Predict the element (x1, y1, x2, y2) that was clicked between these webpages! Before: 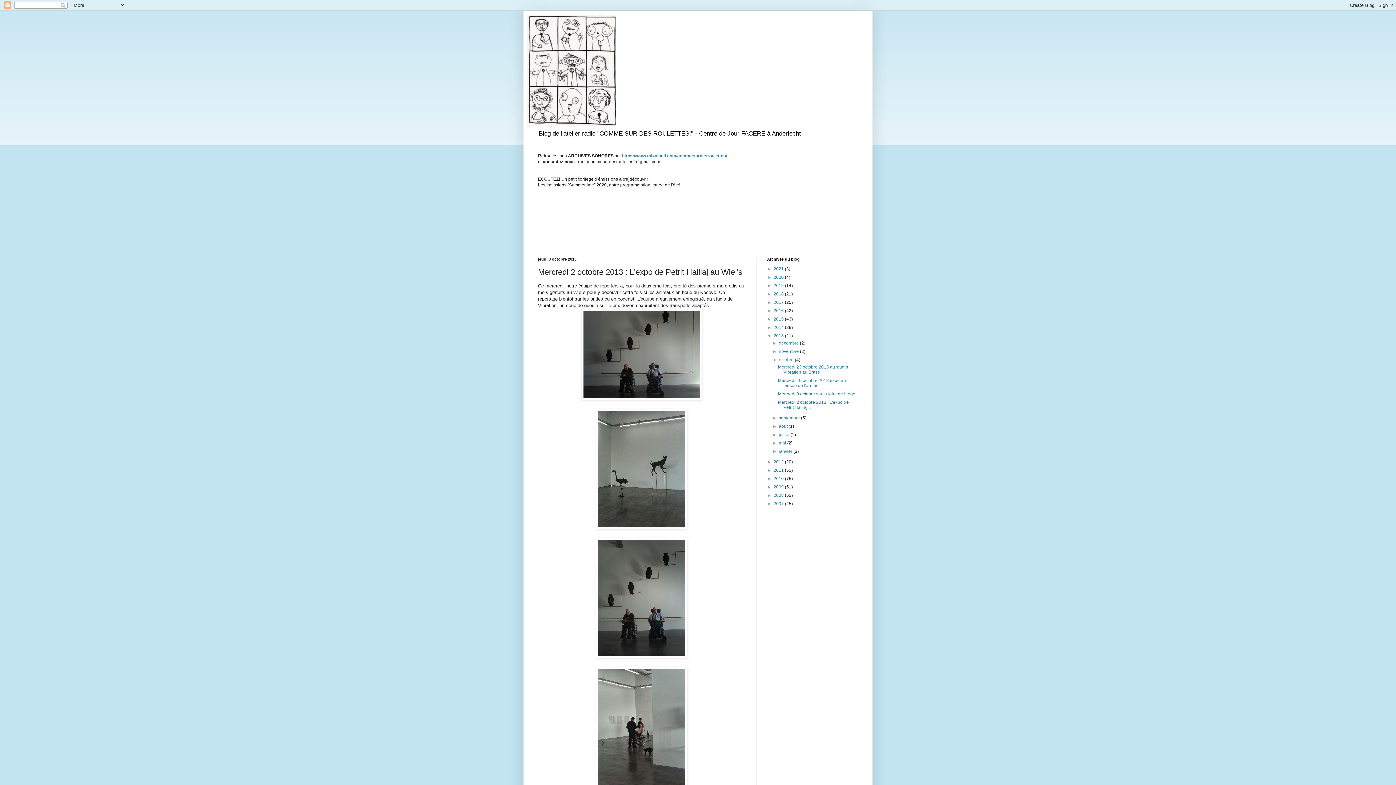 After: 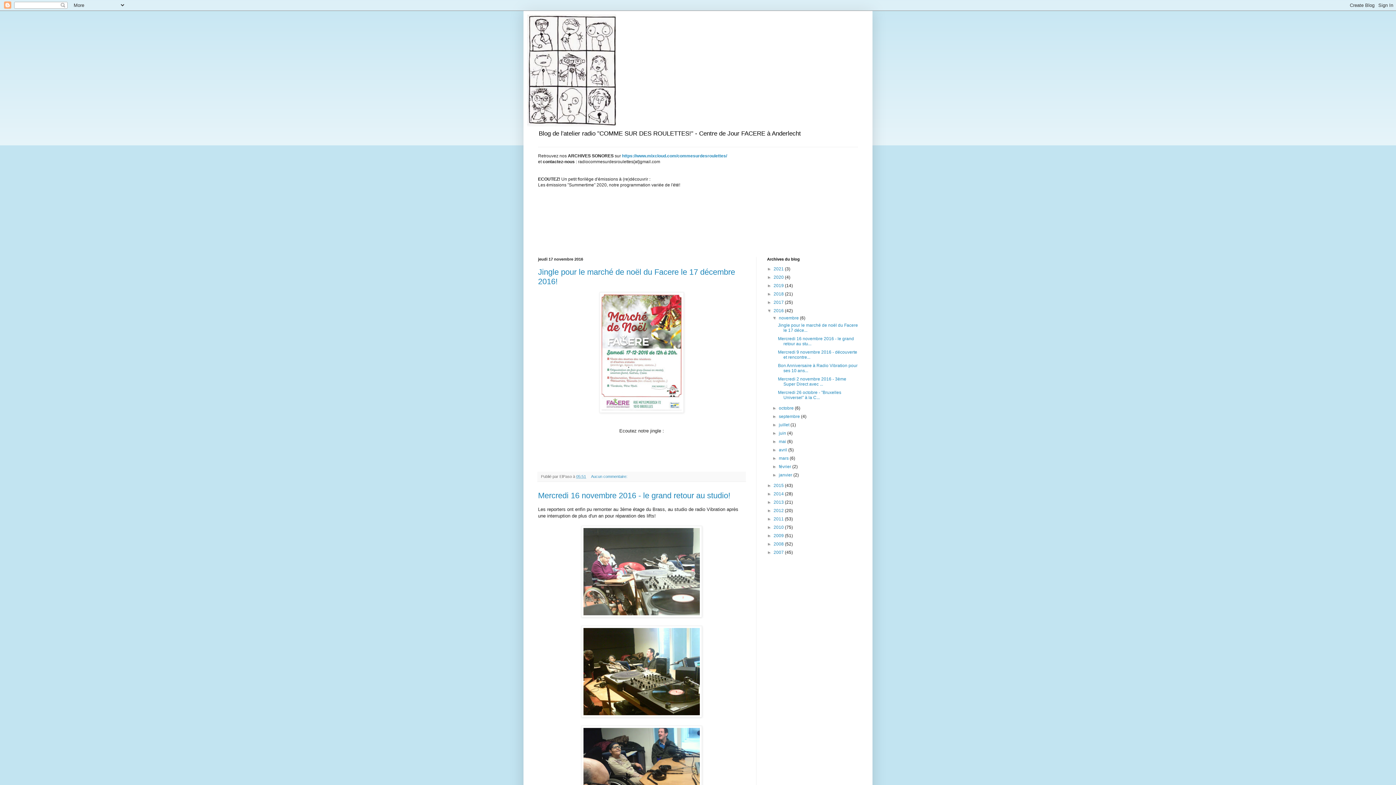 Action: label: 2016  bbox: (773, 308, 785, 313)